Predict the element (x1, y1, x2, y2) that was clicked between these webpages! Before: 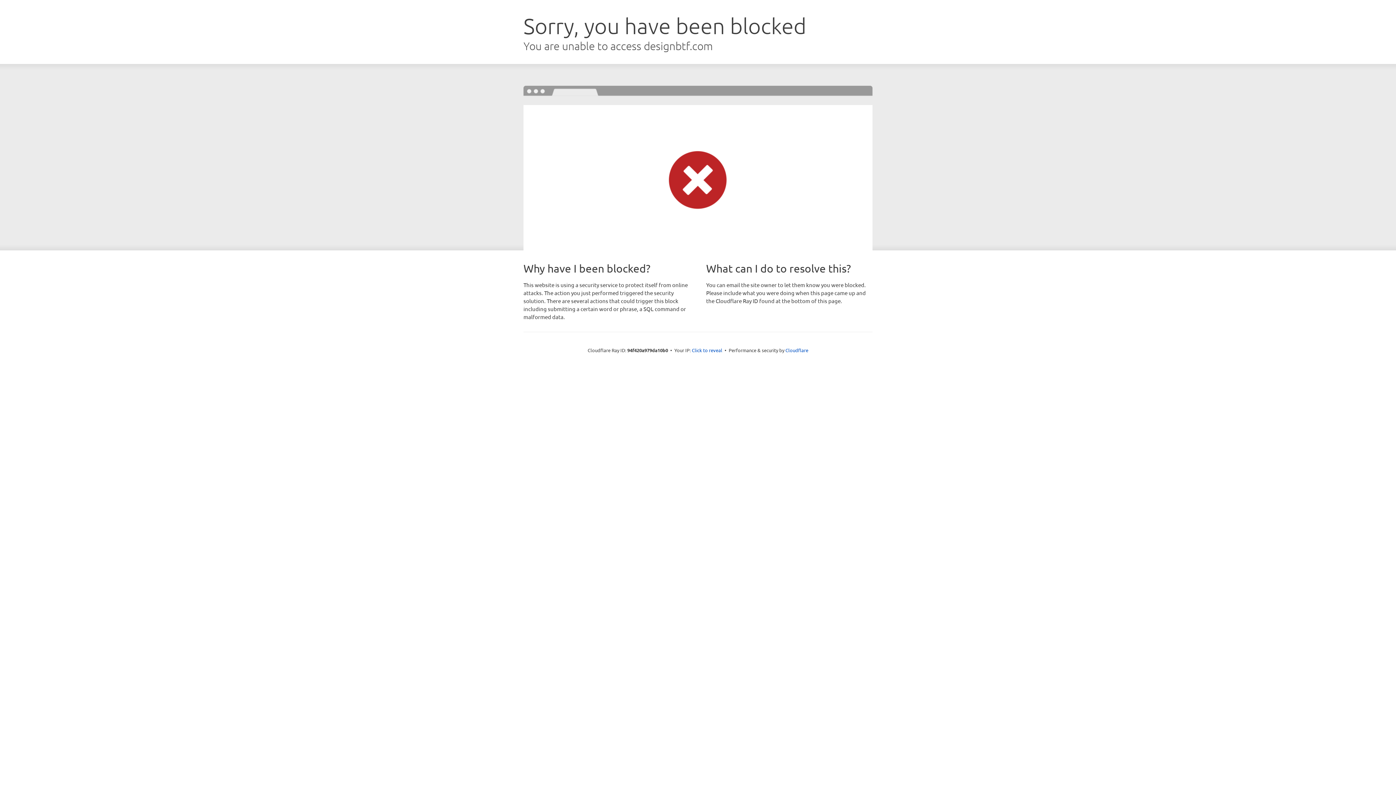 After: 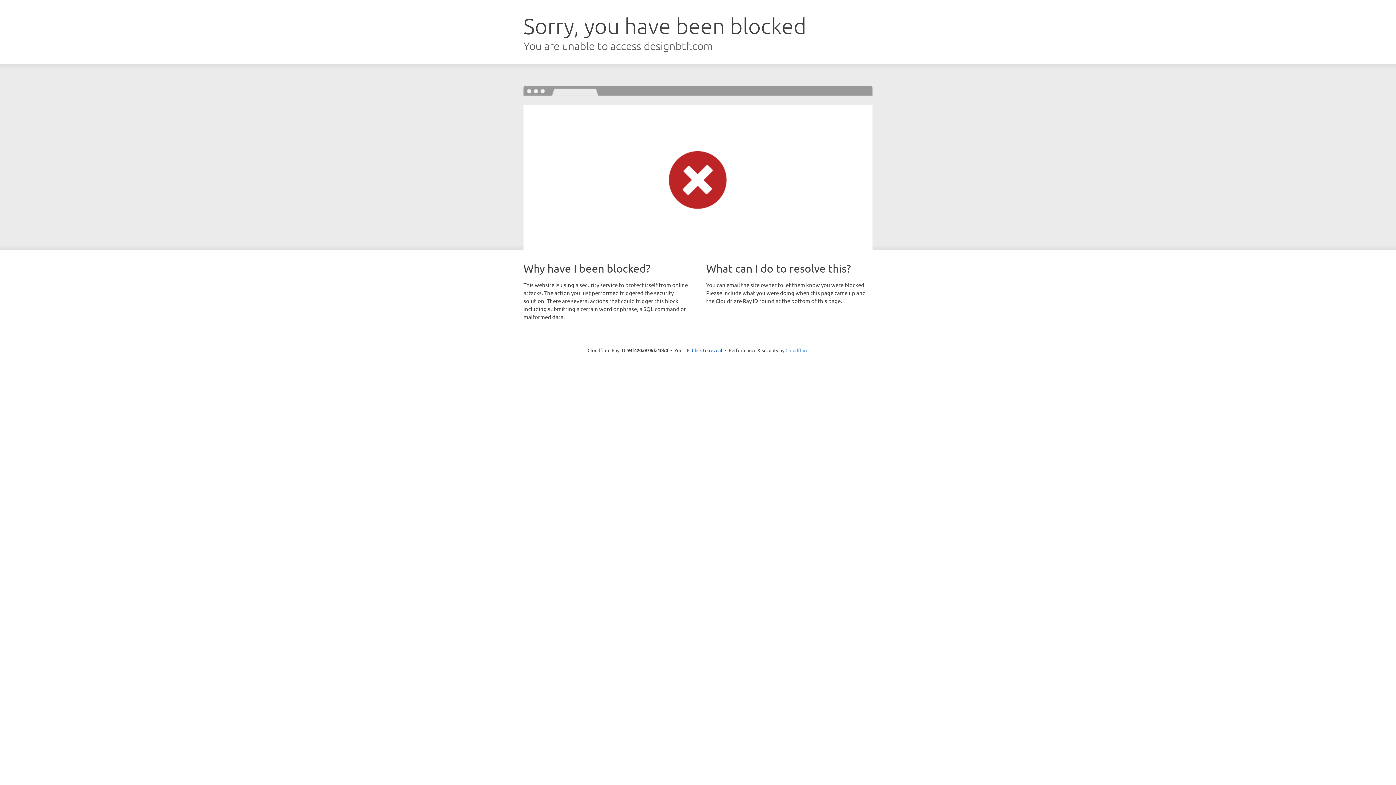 Action: label: Cloudflare bbox: (785, 347, 808, 353)